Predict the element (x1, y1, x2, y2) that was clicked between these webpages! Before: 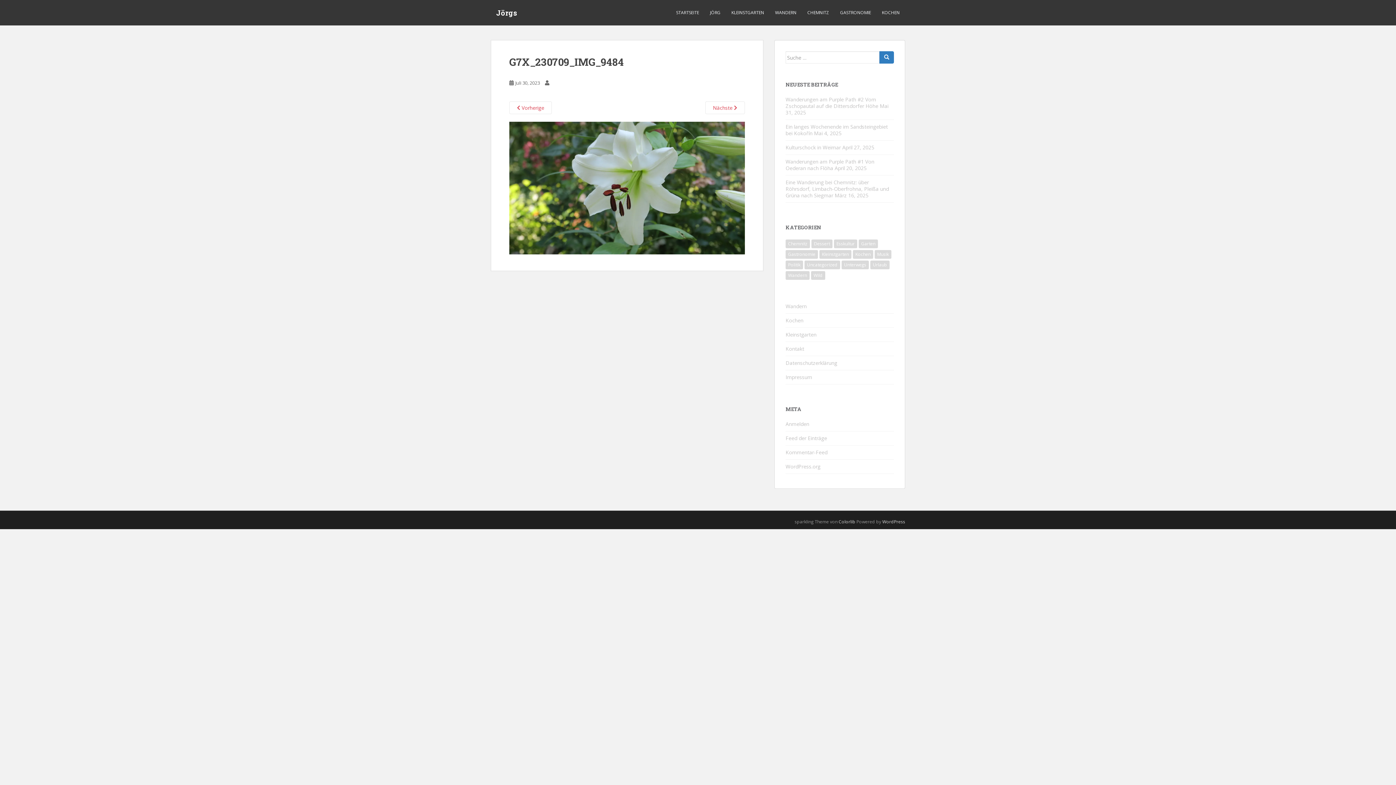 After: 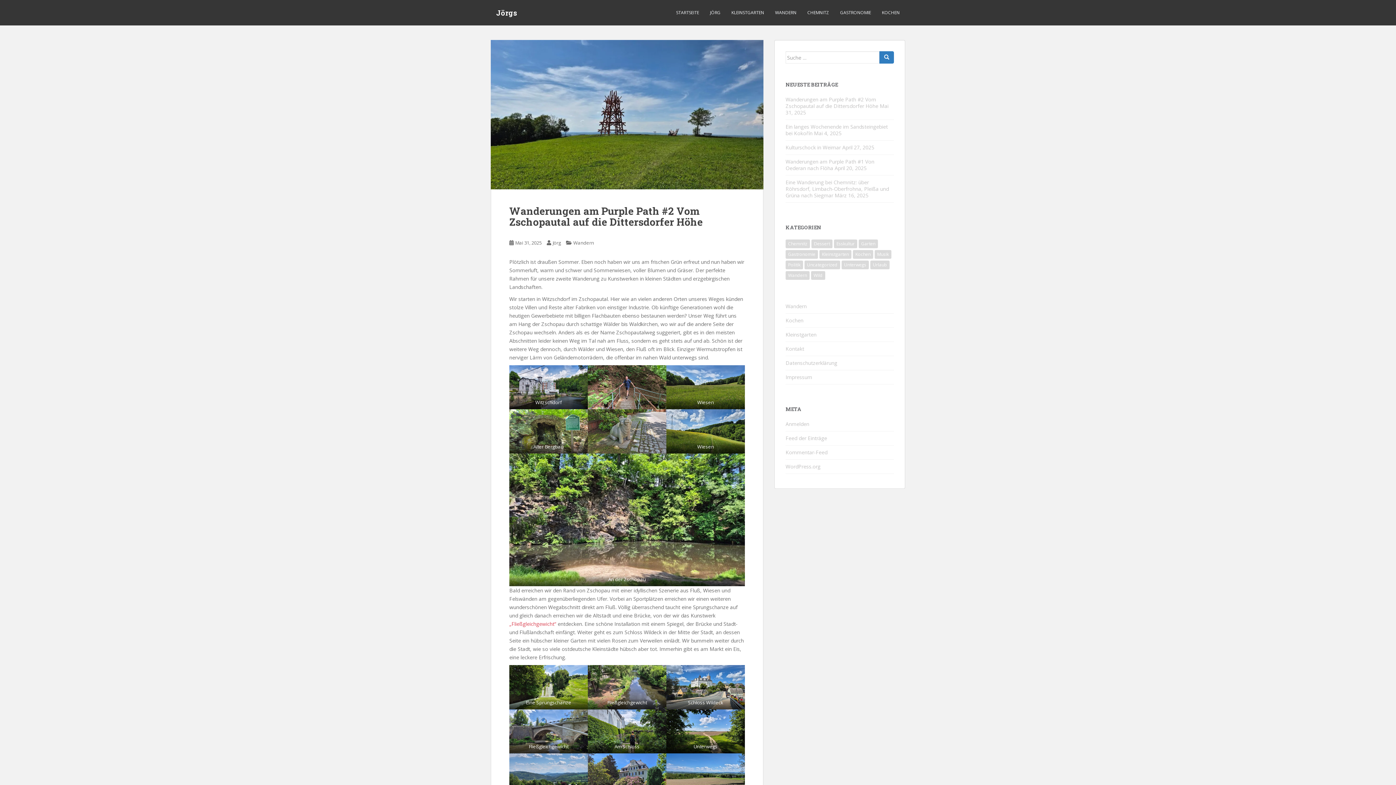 Action: bbox: (785, 96, 878, 109) label: Wanderungen am Purple Path #2 Vom Zschopautal auf die Dittersdorfer Höhe